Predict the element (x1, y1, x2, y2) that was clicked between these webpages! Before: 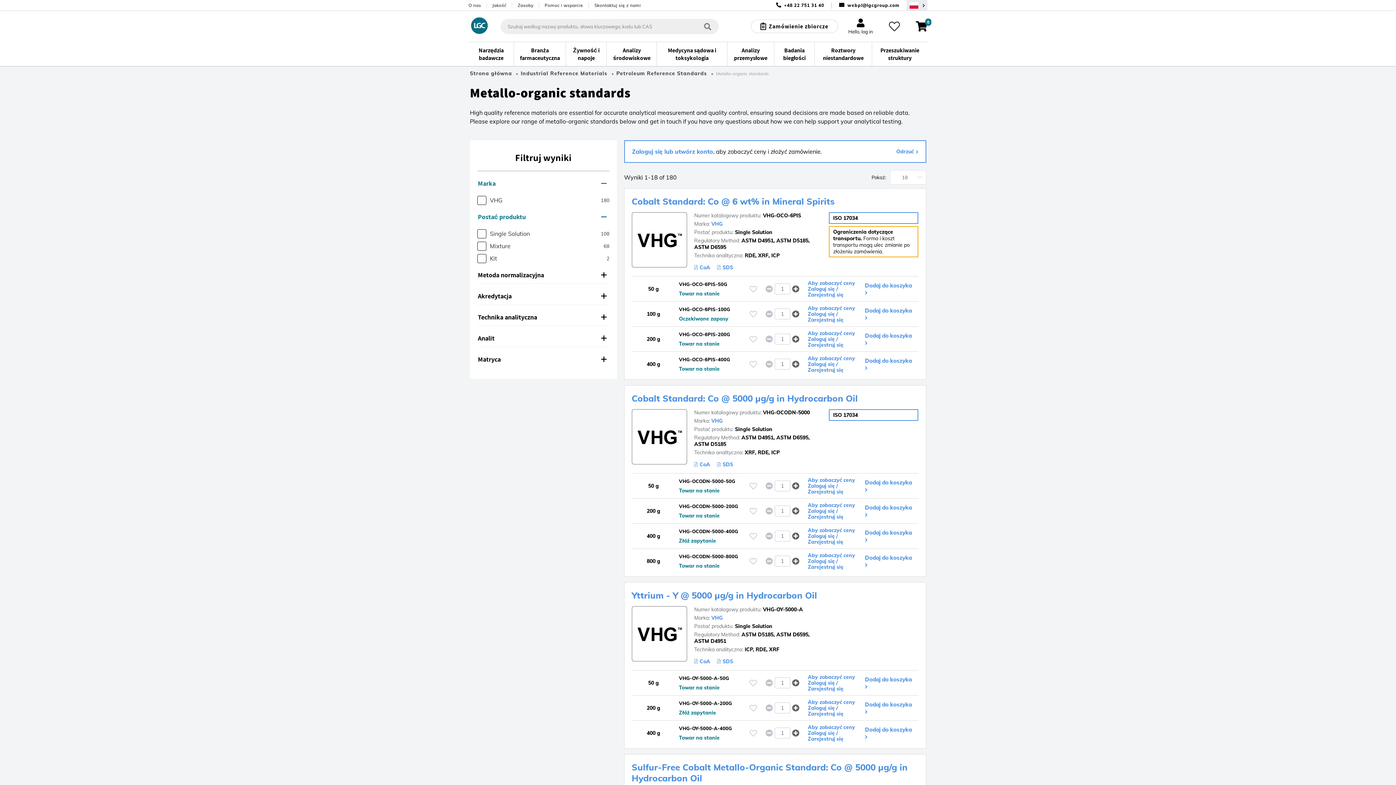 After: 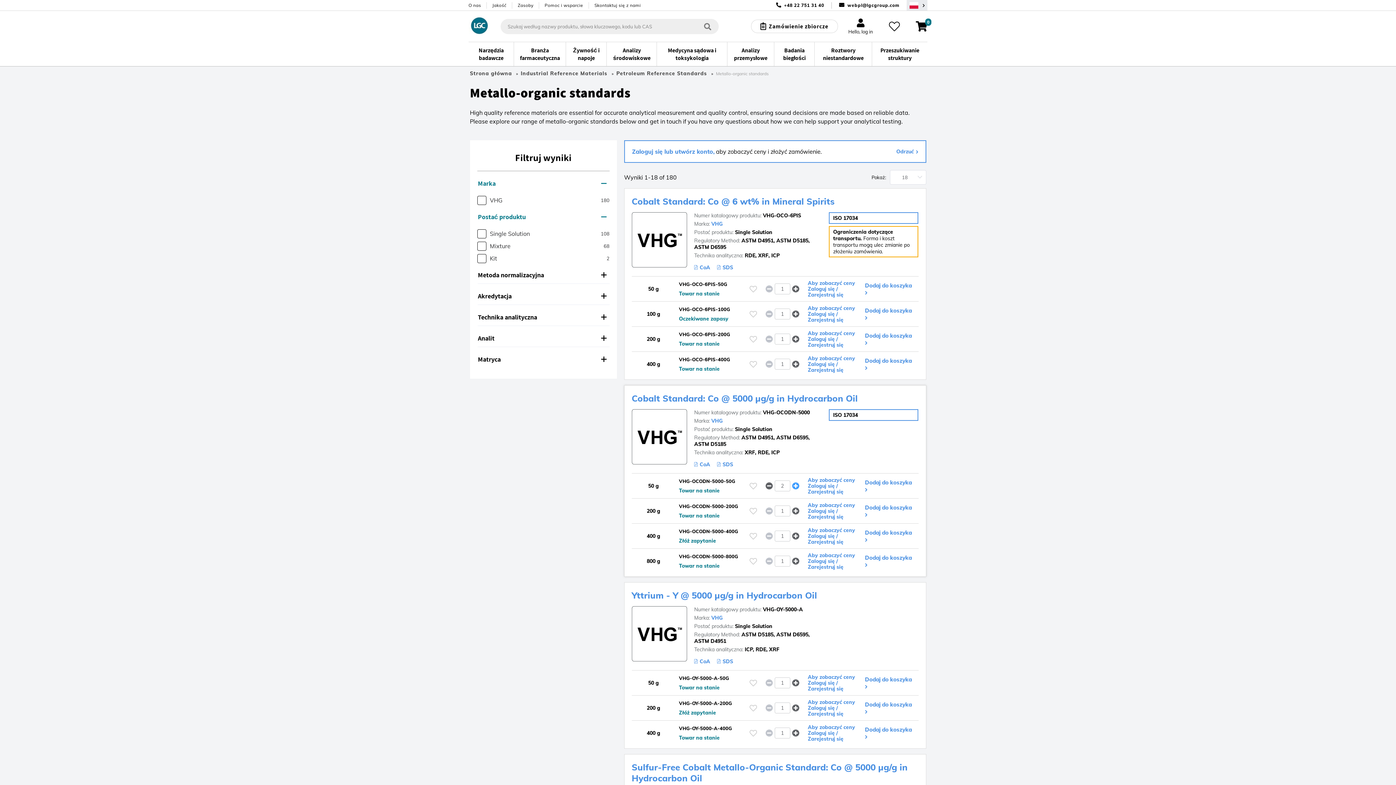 Action: bbox: (791, 481, 800, 490)